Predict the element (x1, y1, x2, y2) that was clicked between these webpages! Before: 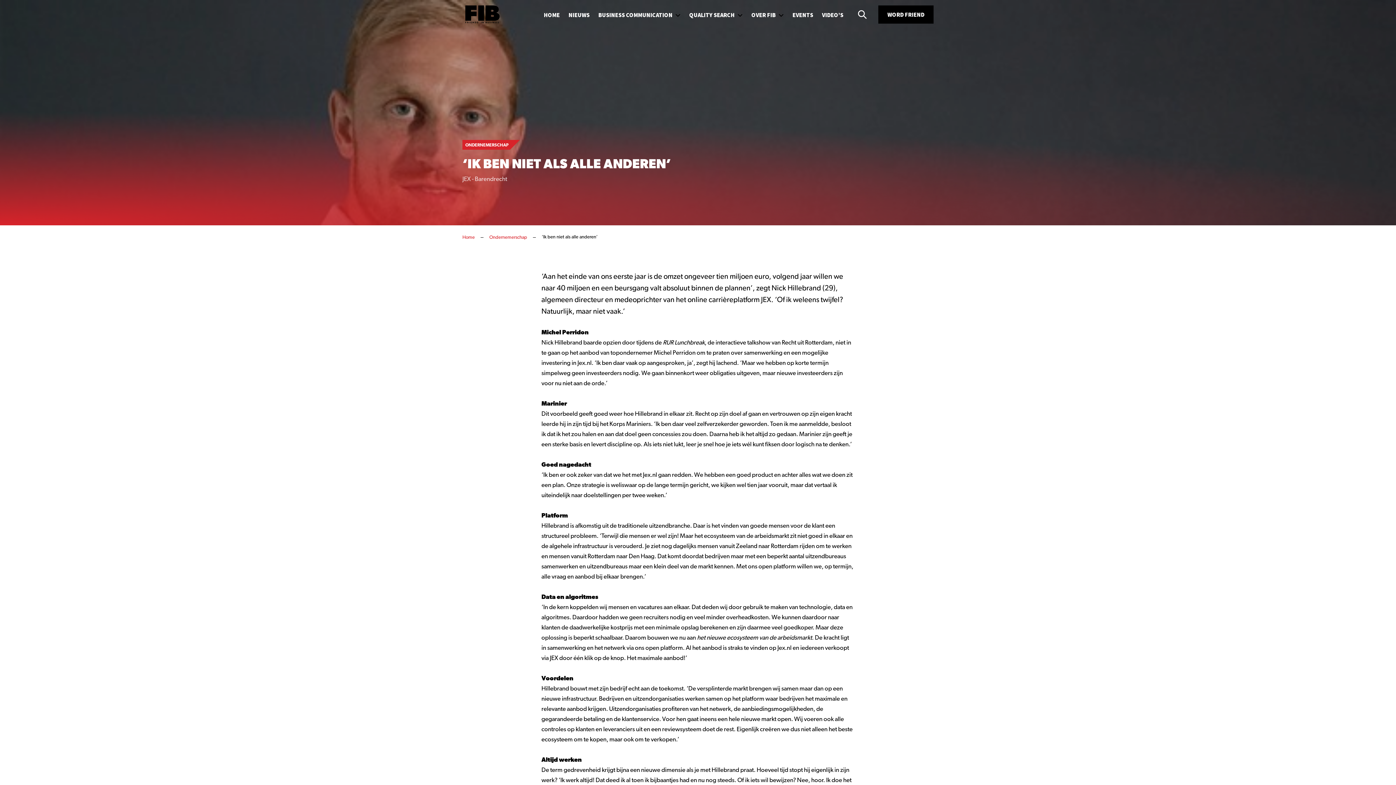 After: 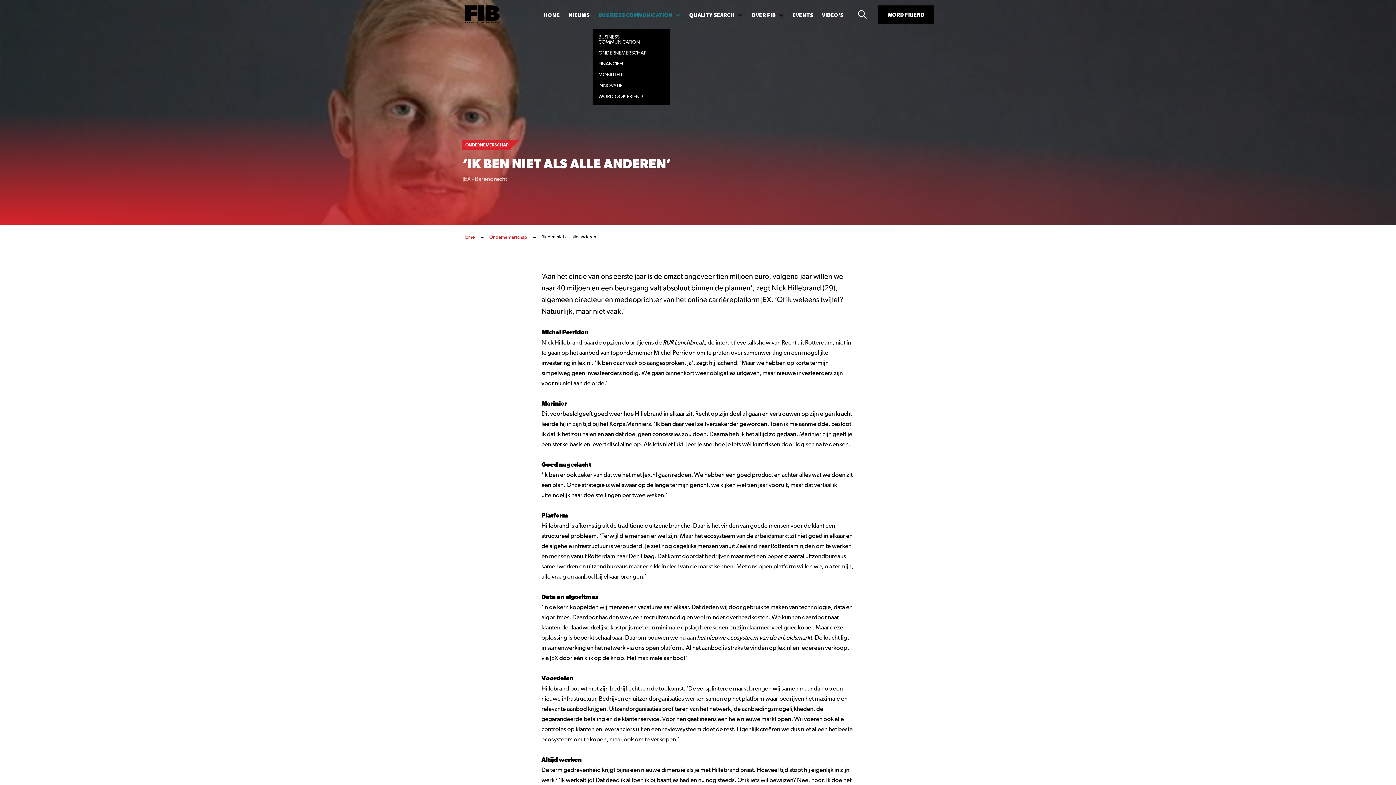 Action: bbox: (598, 0, 680, 29) label: BUSINESS COMMUNICATION